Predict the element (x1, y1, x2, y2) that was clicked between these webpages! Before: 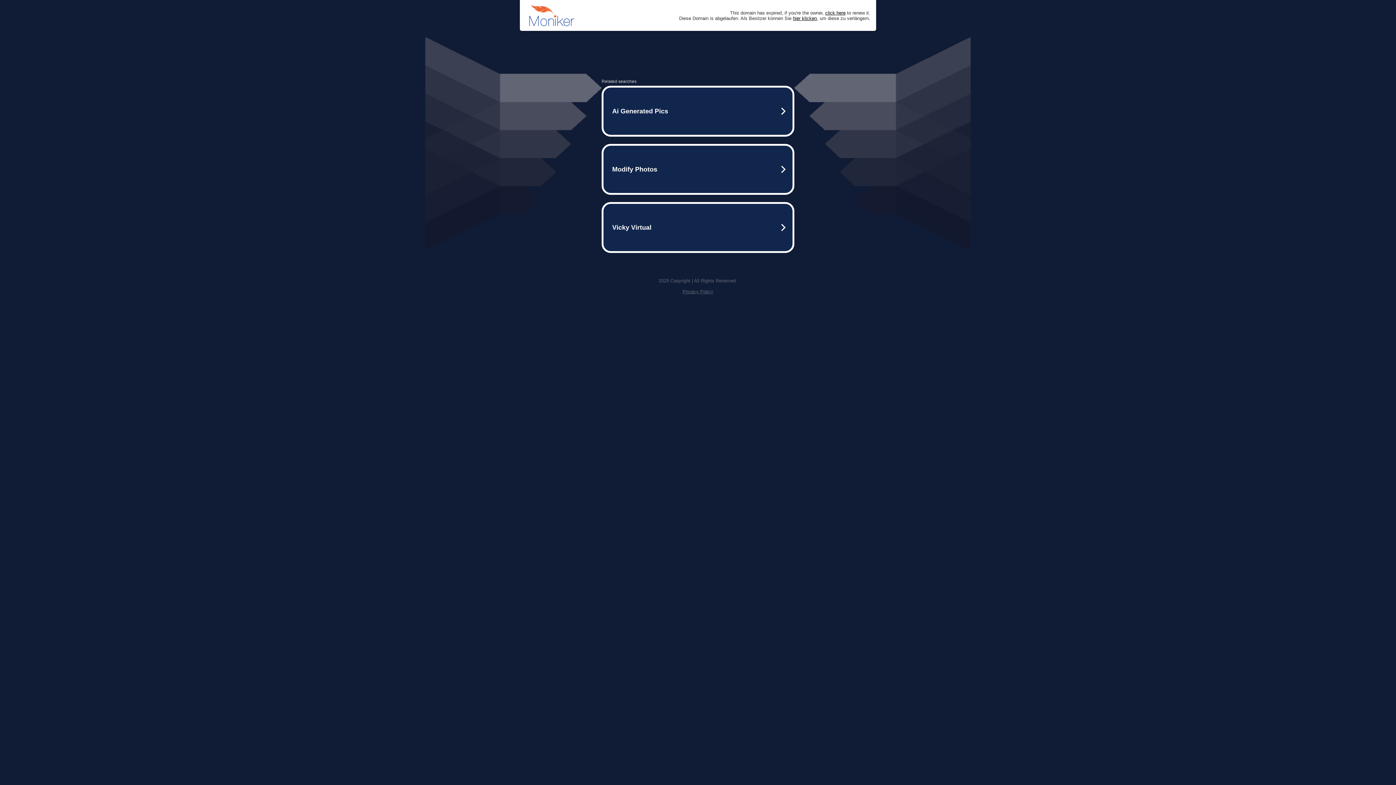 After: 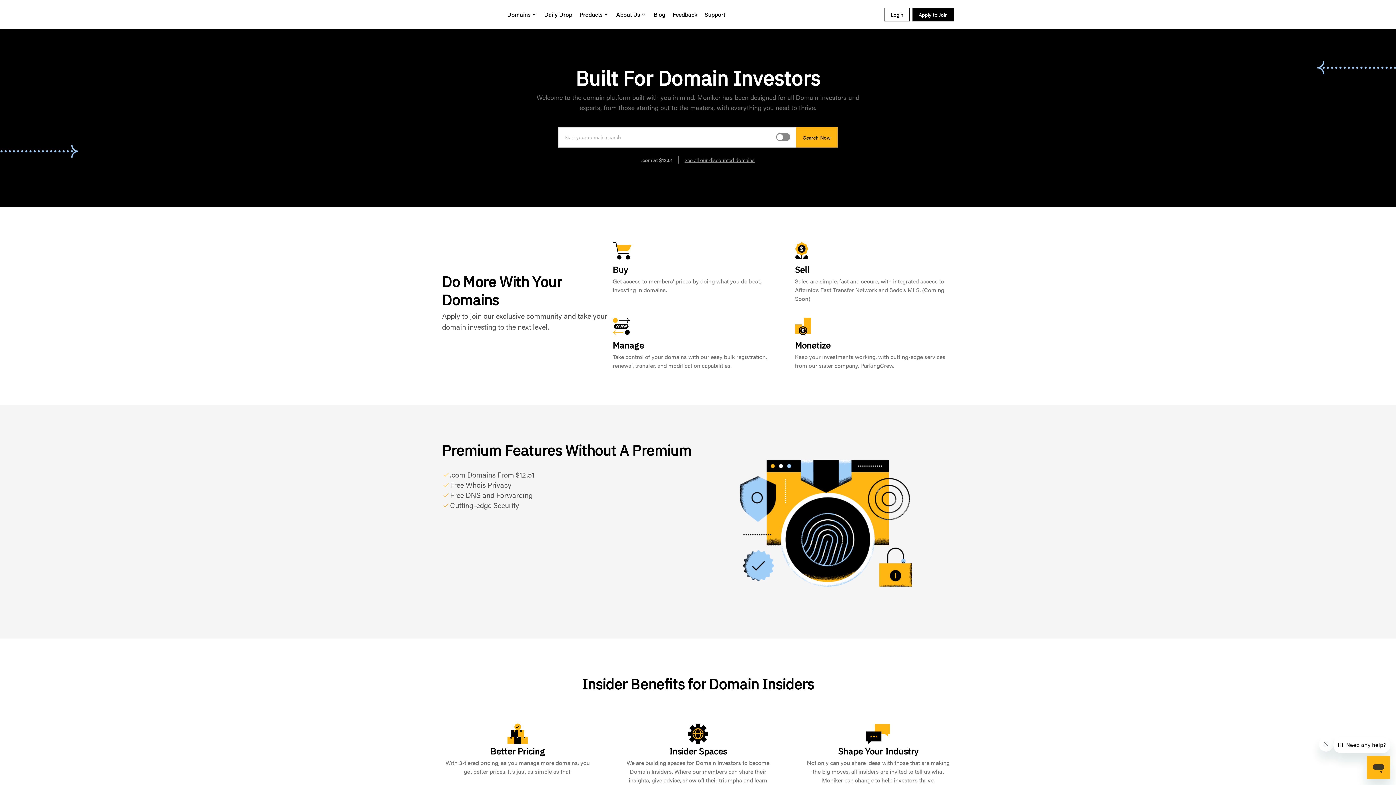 Action: label: hier klicken bbox: (793, 15, 817, 20)